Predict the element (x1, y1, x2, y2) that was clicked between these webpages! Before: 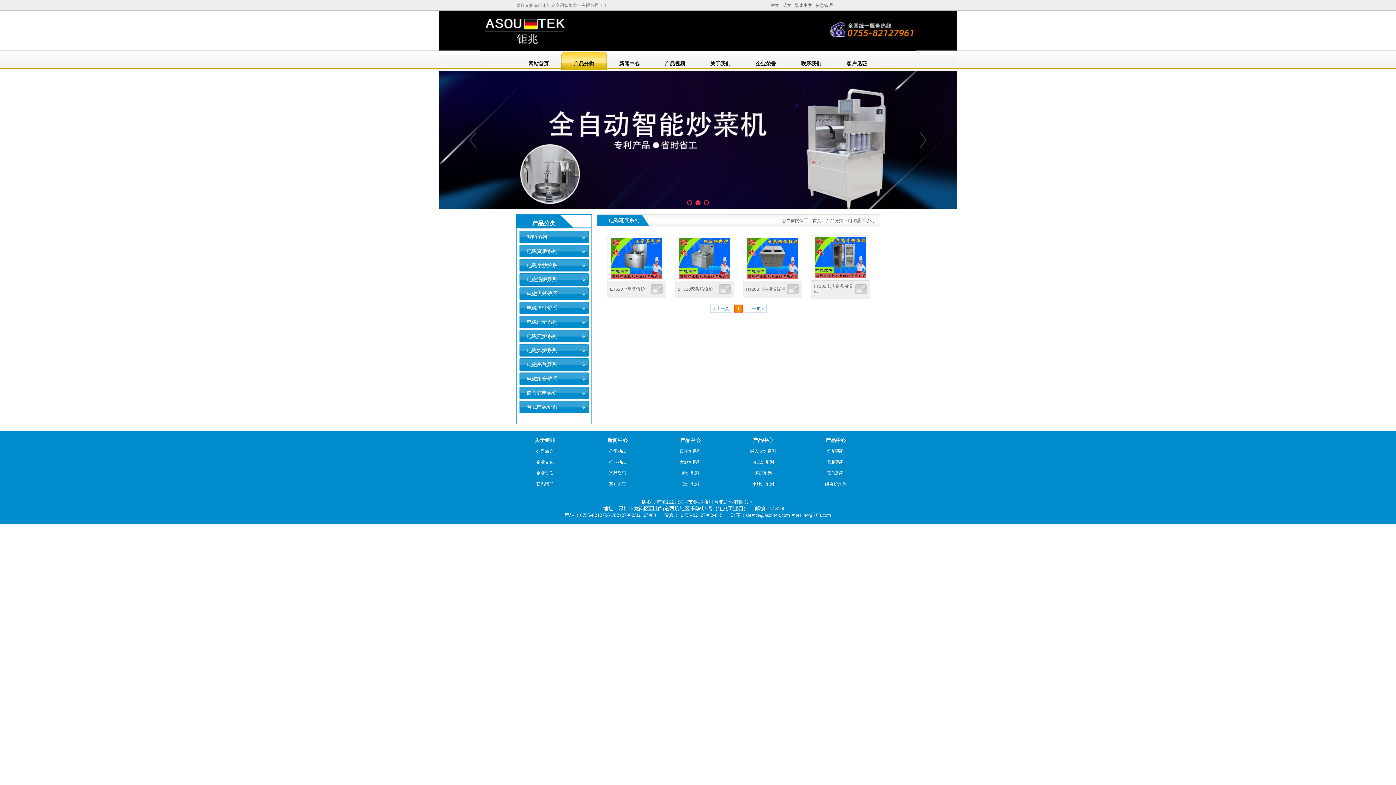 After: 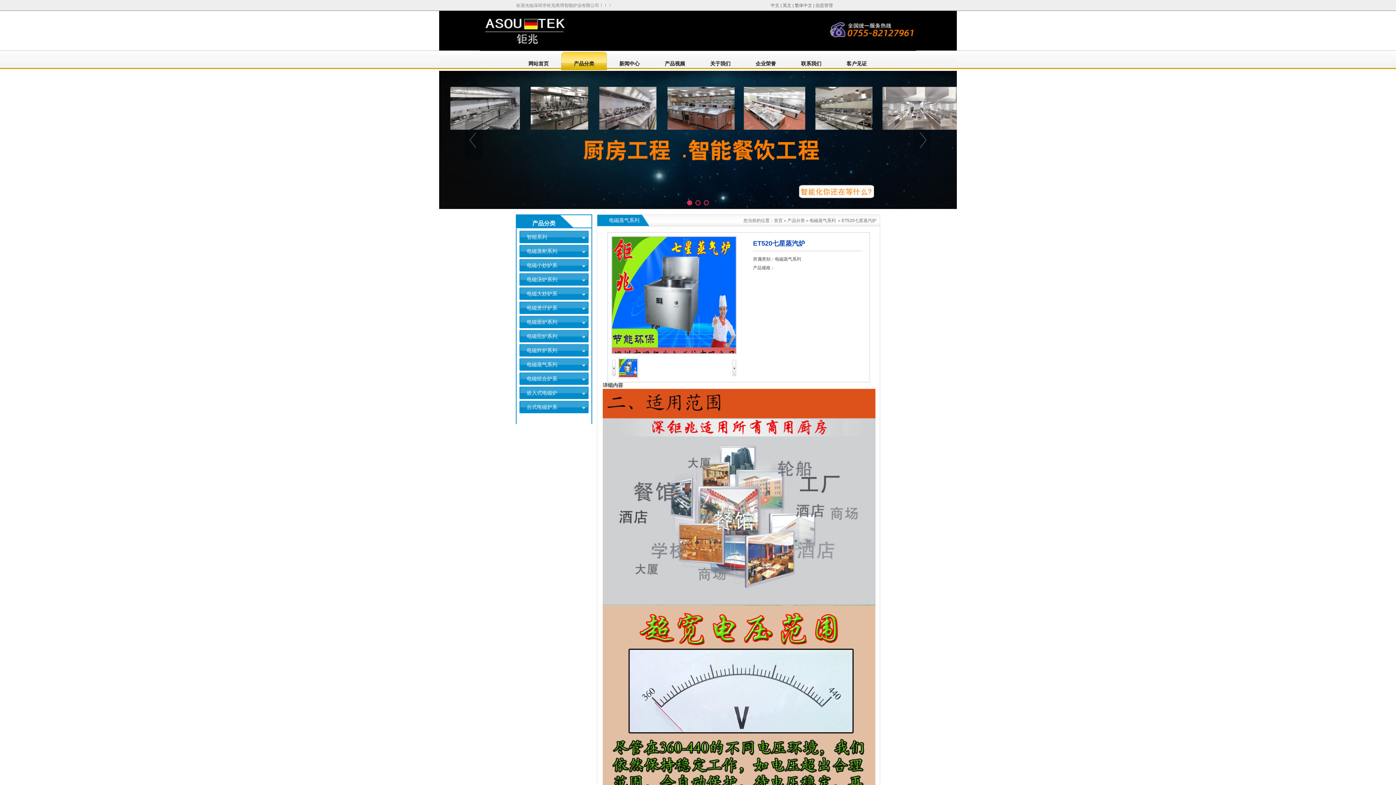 Action: bbox: (650, 284, 663, 294)